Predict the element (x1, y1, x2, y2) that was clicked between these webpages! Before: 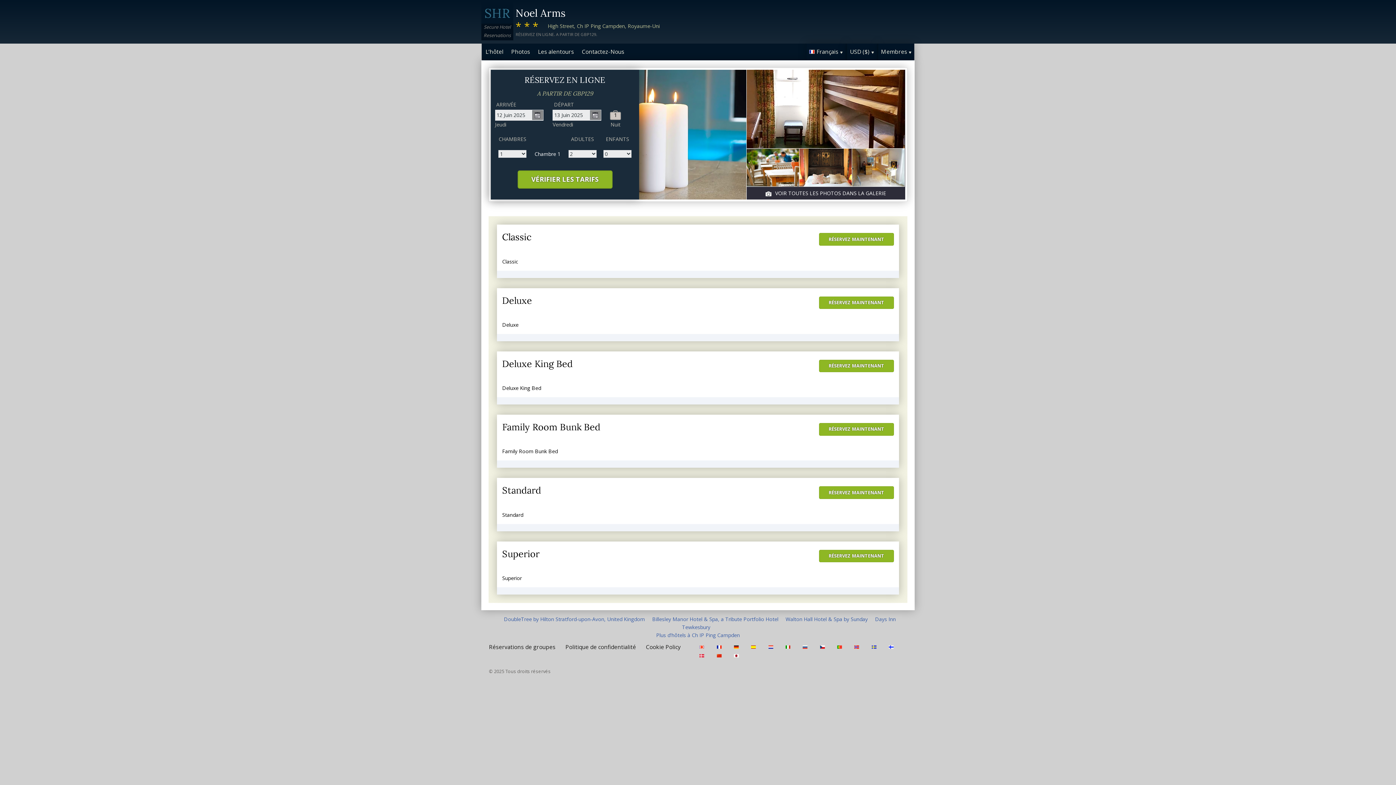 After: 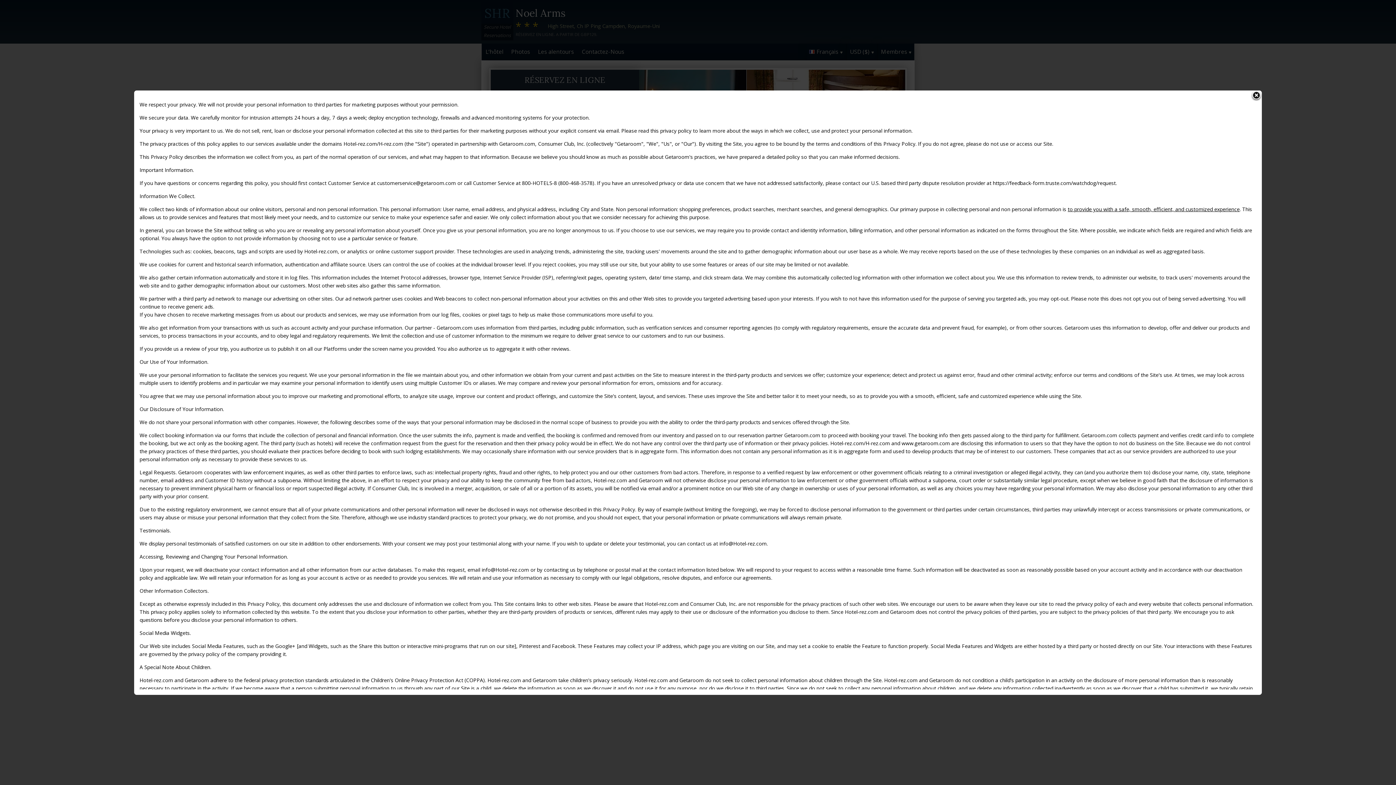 Action: label: Politique de confidentialité bbox: (565, 643, 636, 651)